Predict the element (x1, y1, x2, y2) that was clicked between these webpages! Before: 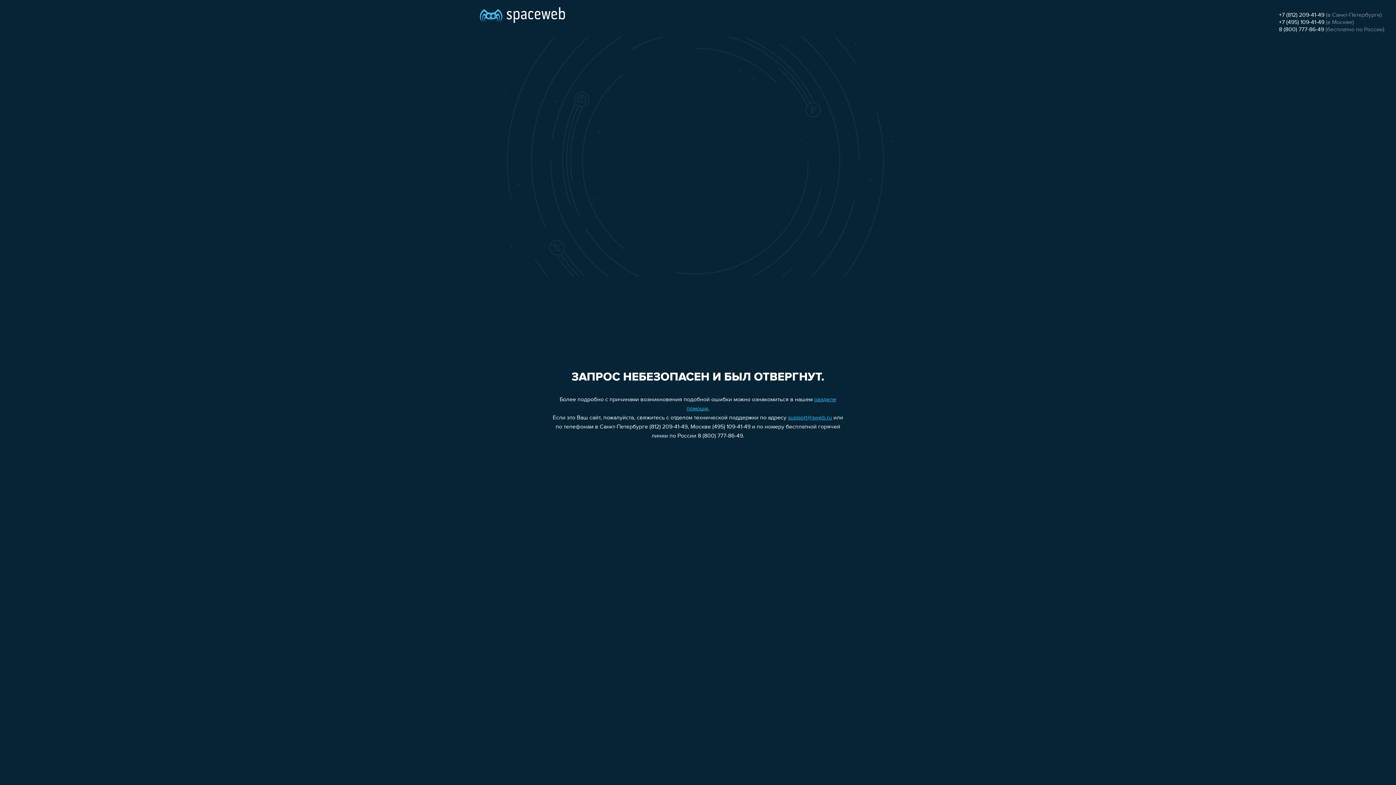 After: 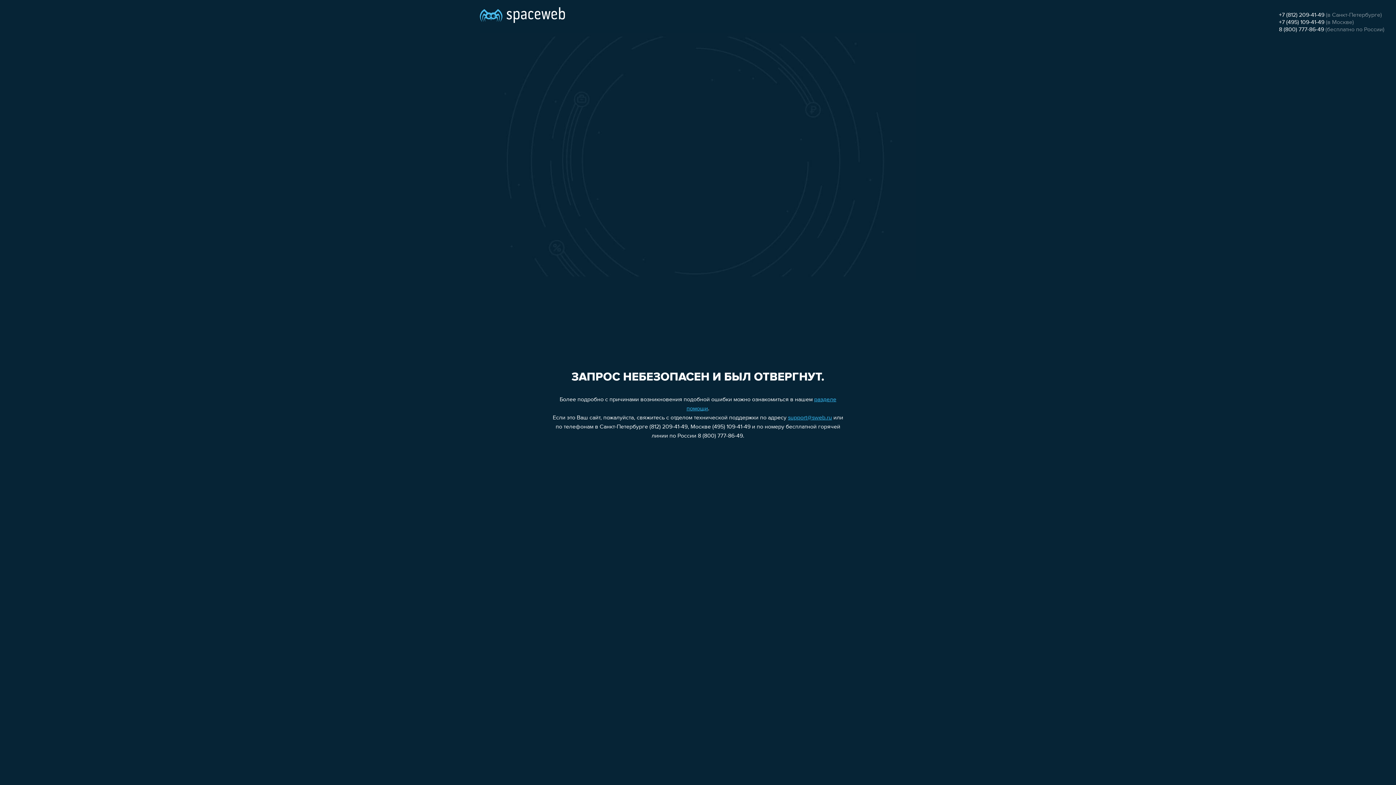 Action: bbox: (788, 415, 832, 421) label: support@sweb.ru